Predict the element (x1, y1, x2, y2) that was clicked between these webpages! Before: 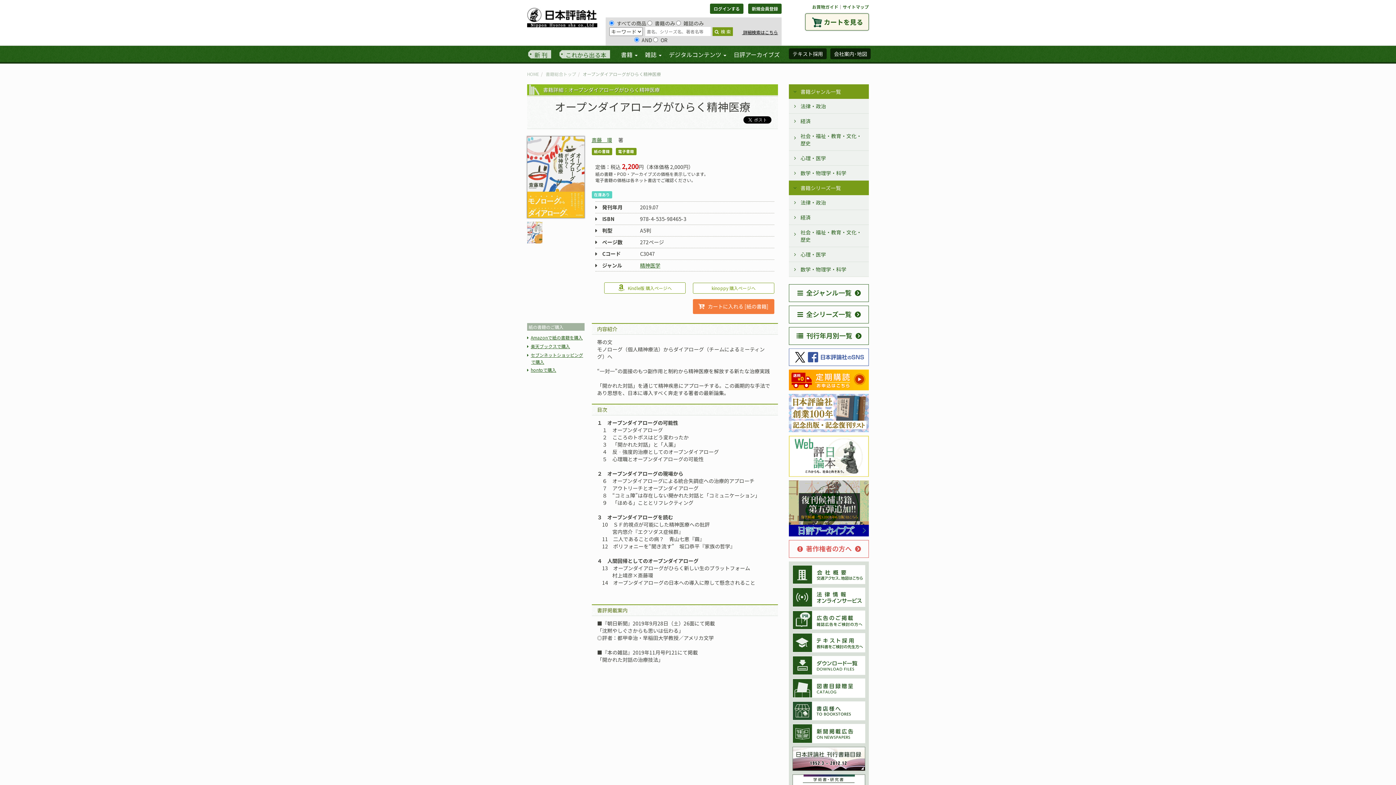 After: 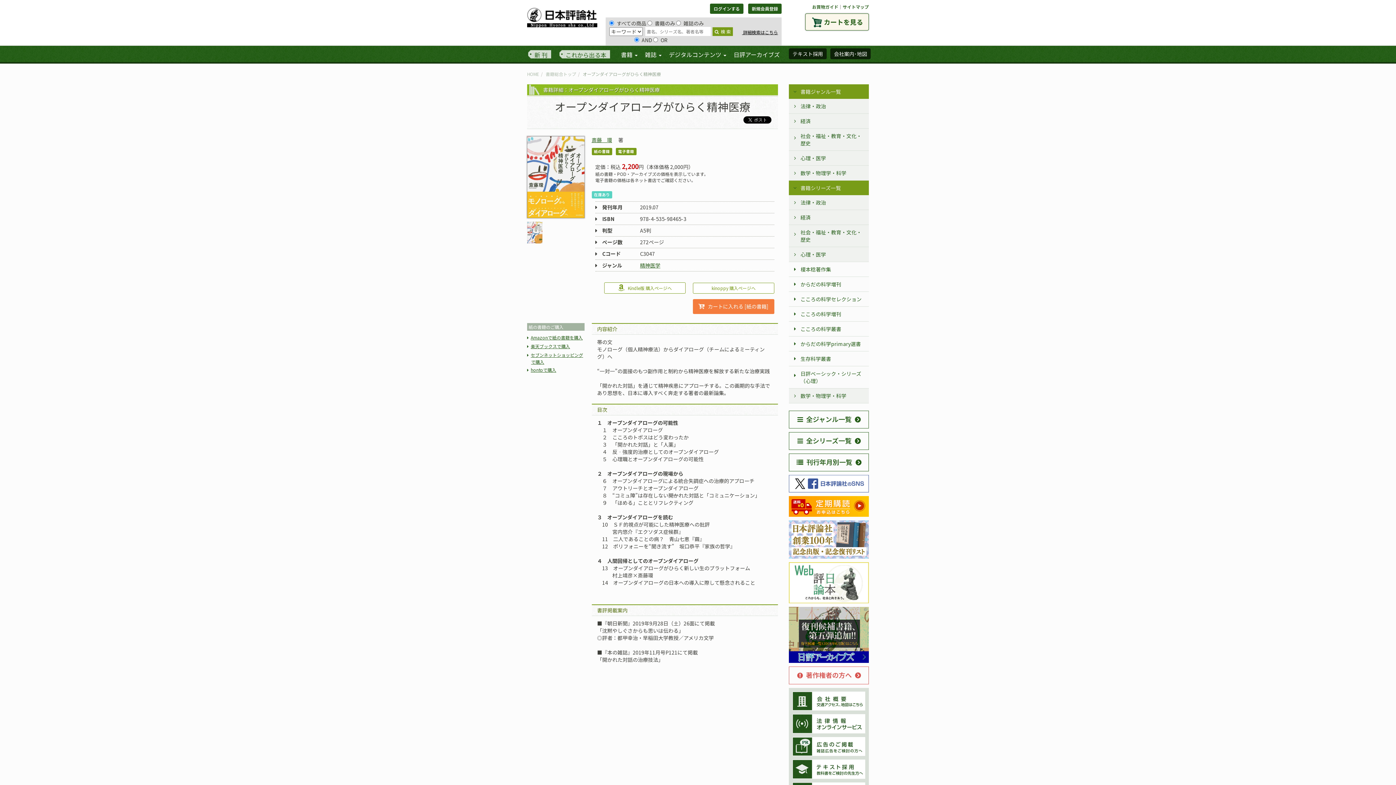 Action: label: 心理・医学 bbox: (789, 247, 869, 262)